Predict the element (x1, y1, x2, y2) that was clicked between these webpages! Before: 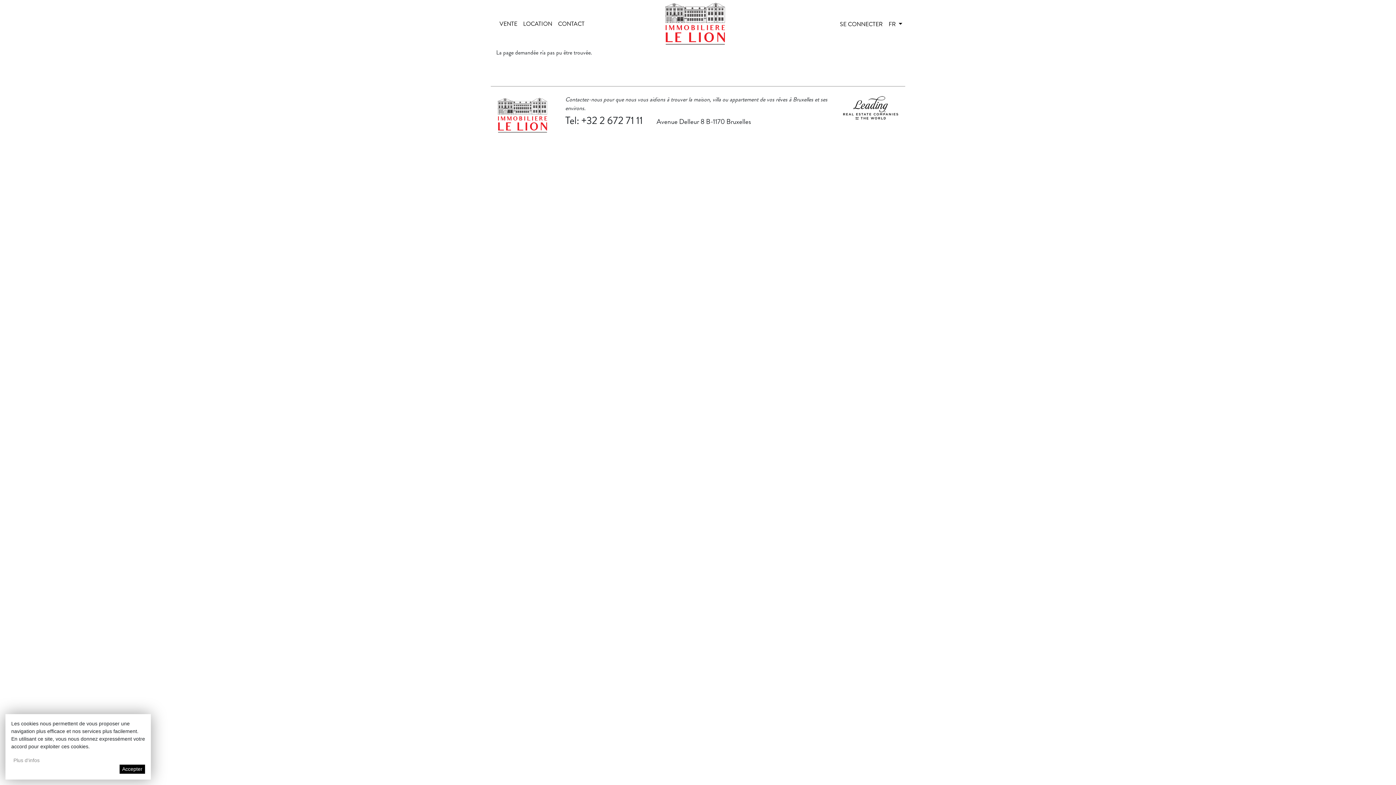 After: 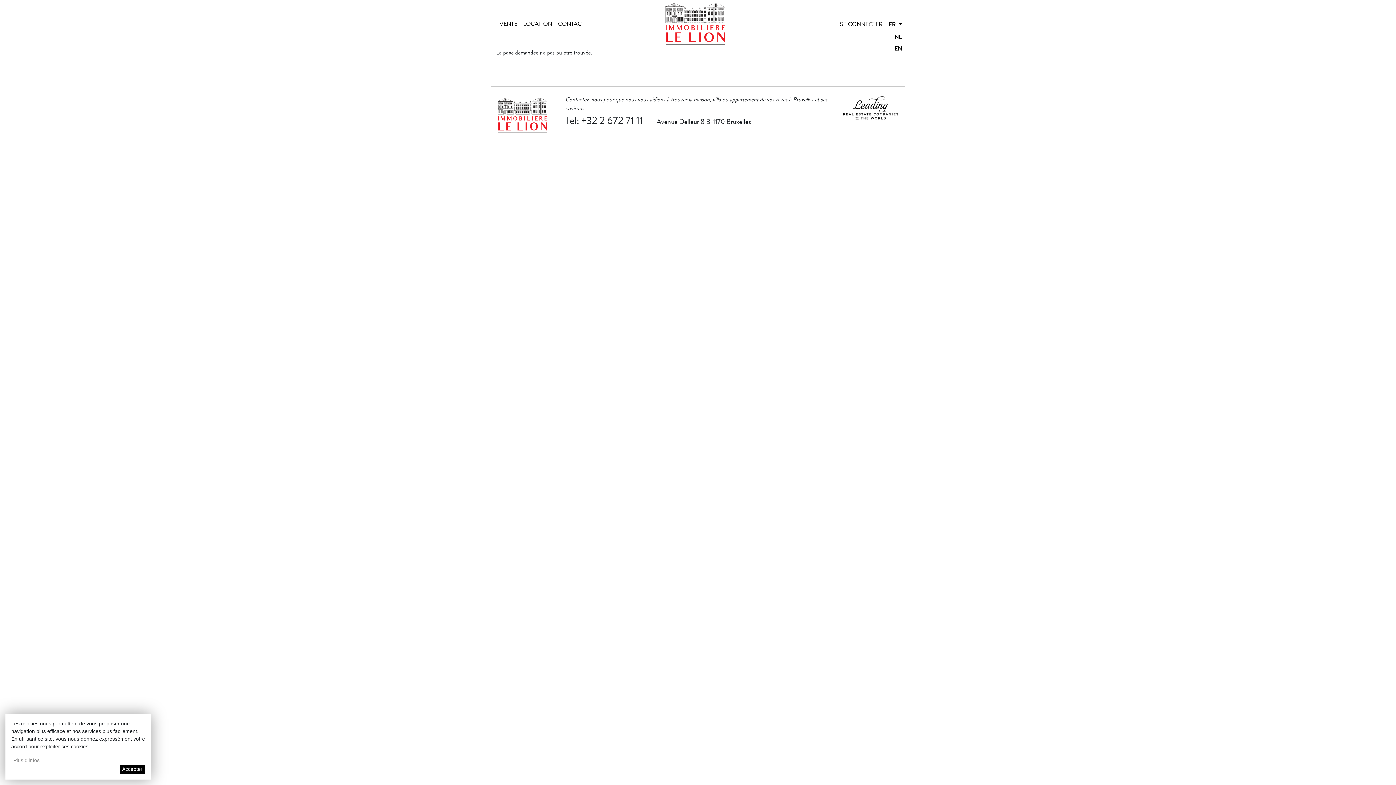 Action: bbox: (885, 18, 905, 29) label: FR 